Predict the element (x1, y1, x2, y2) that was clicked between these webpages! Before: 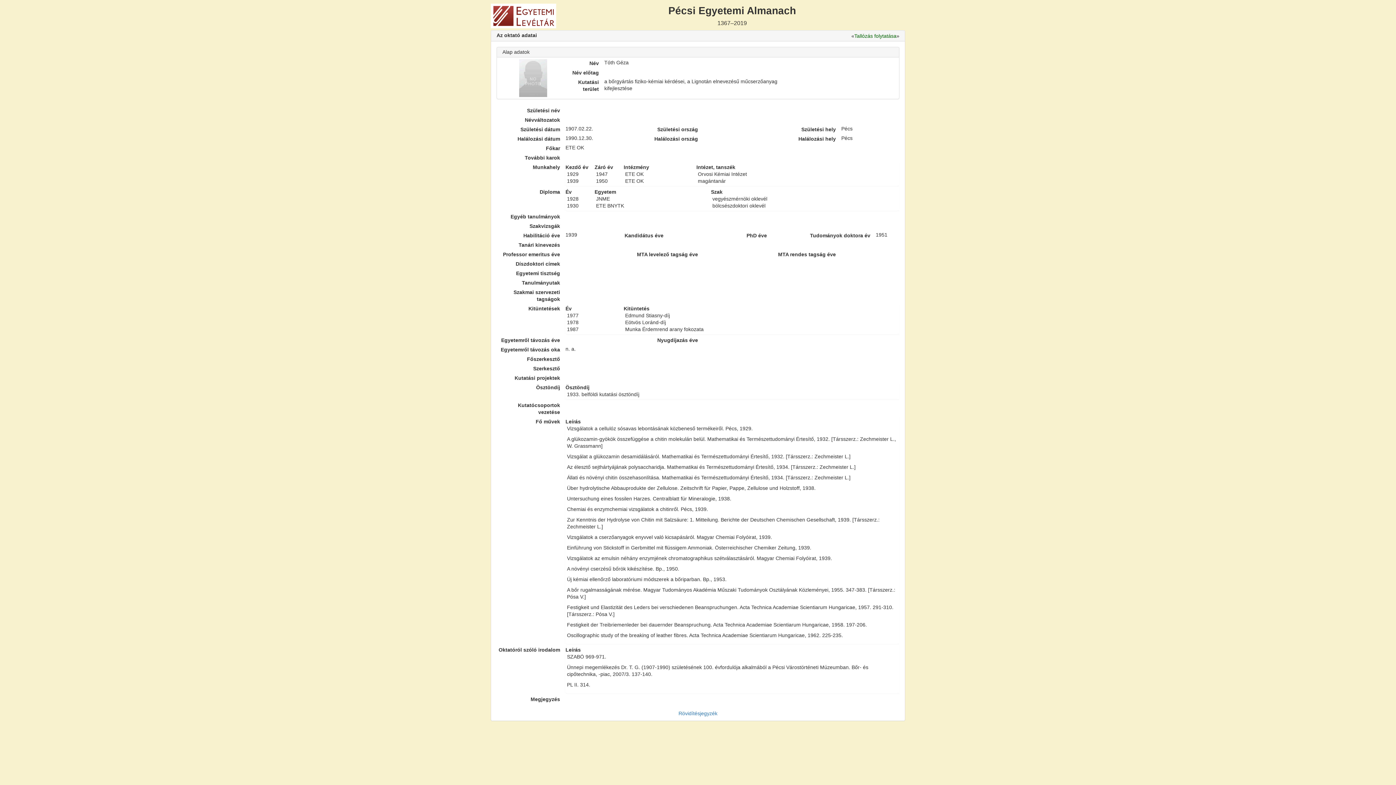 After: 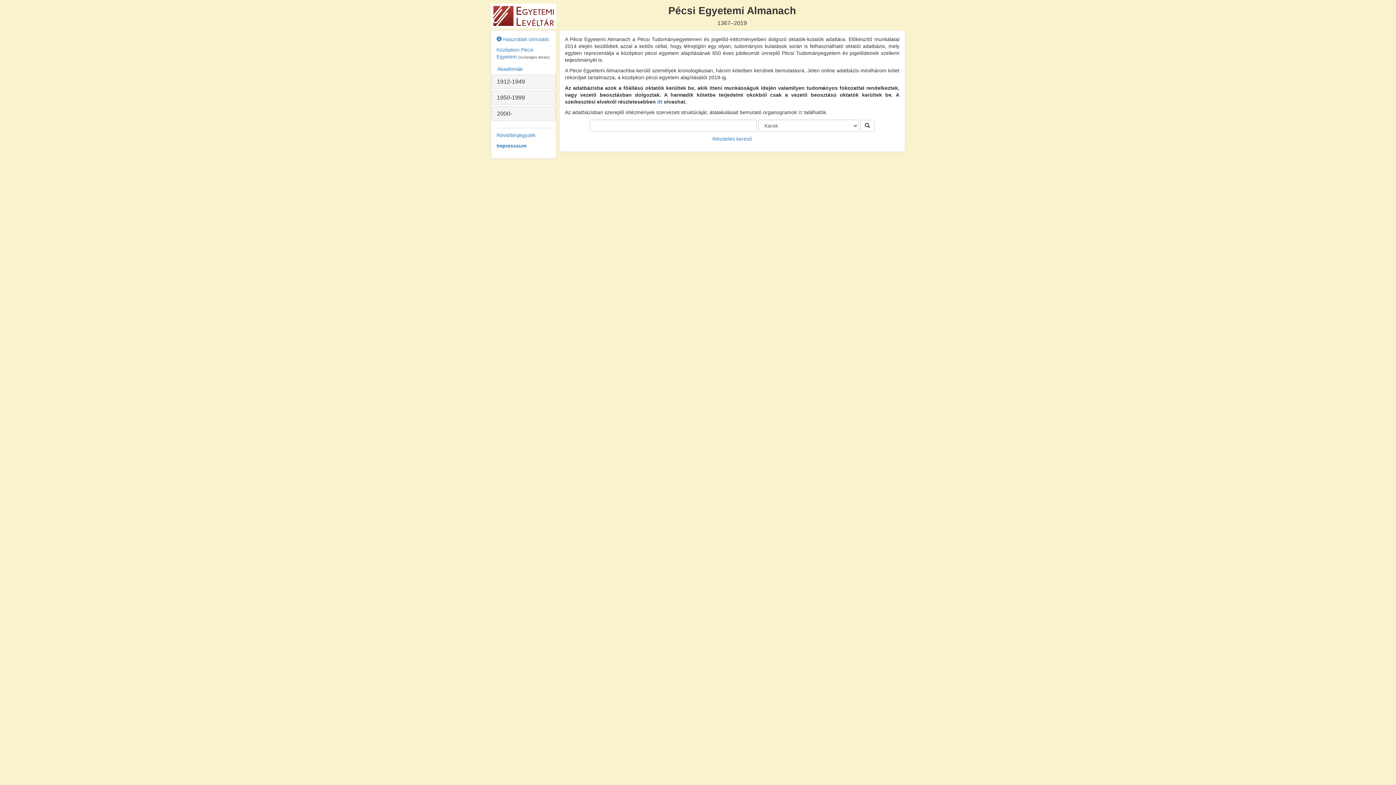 Action: bbox: (490, 13, 556, 19)